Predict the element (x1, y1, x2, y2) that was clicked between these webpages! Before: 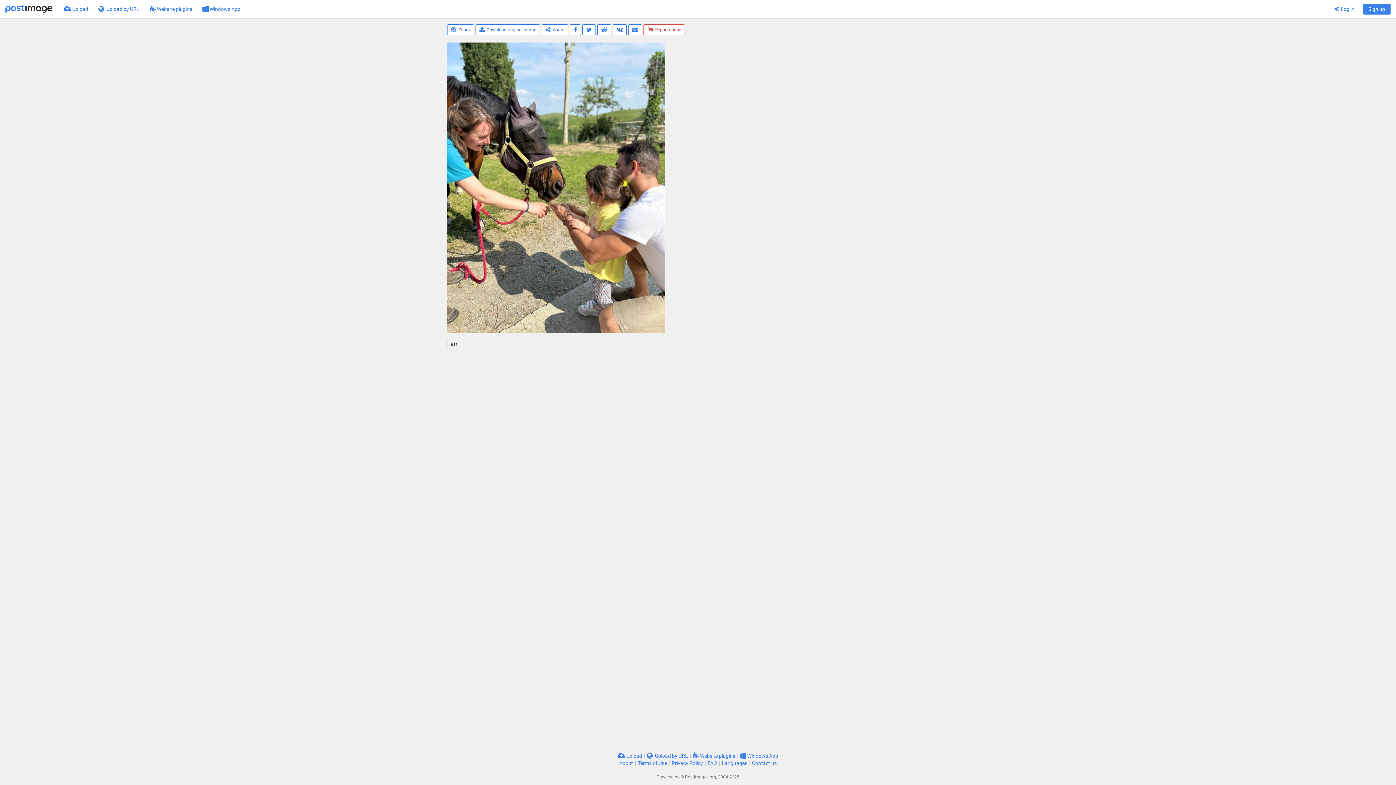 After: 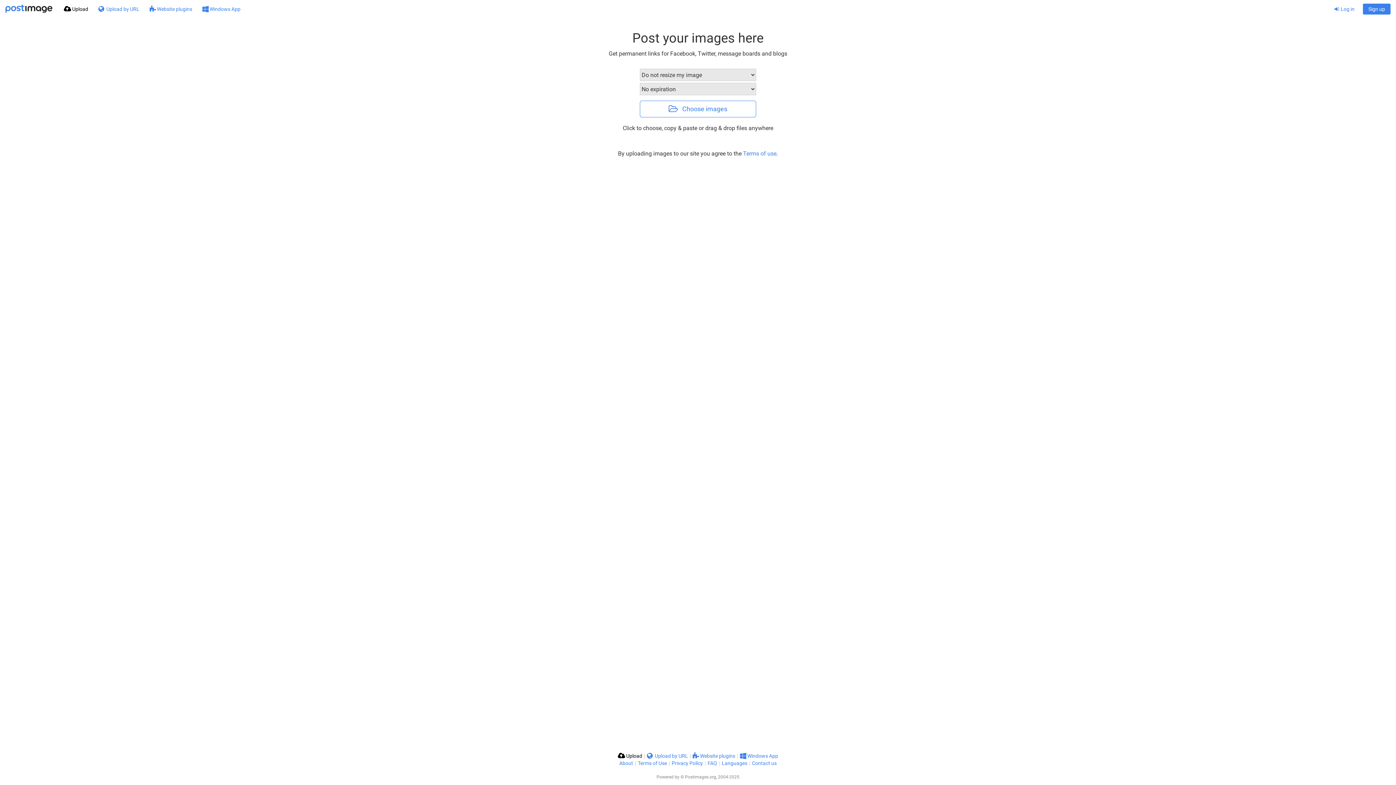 Action: bbox: (5, 0, 52, 18)